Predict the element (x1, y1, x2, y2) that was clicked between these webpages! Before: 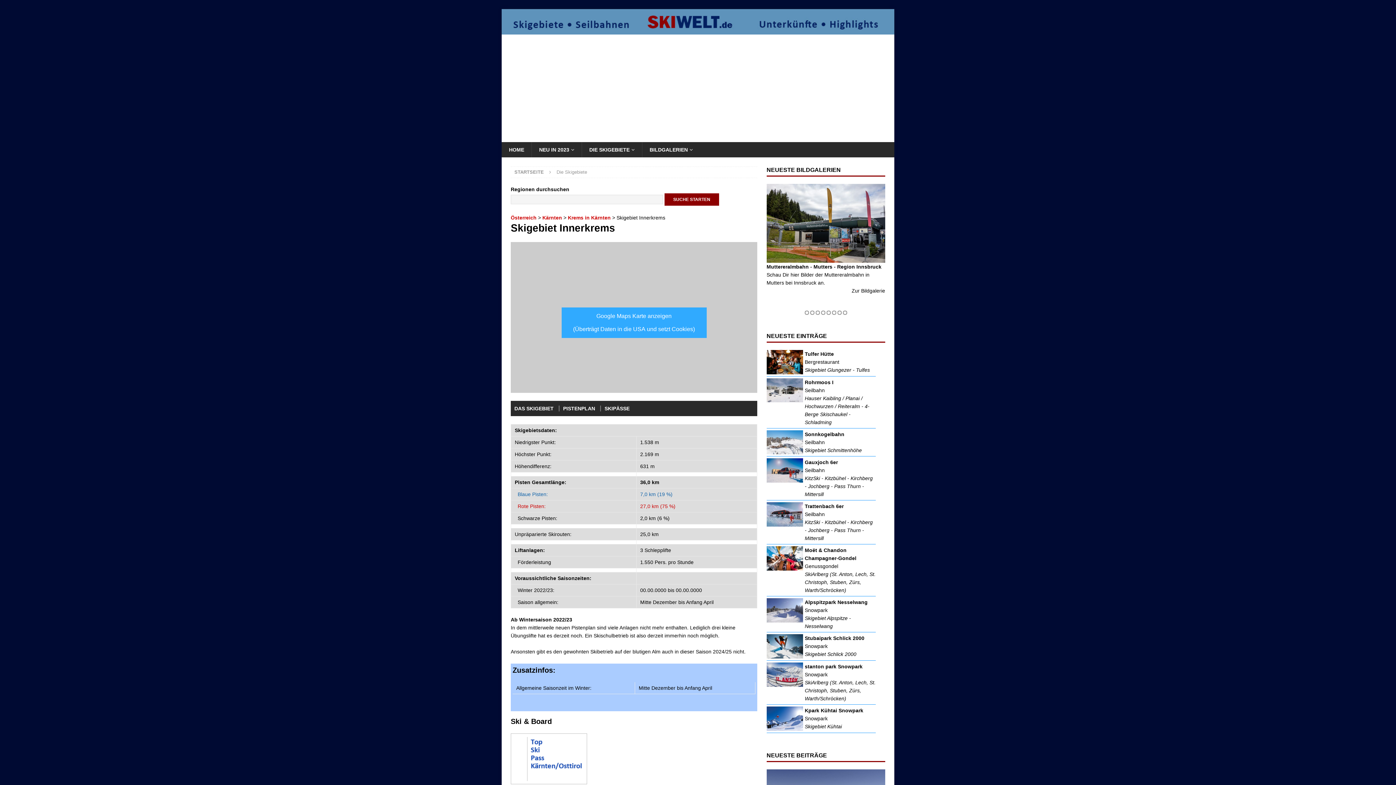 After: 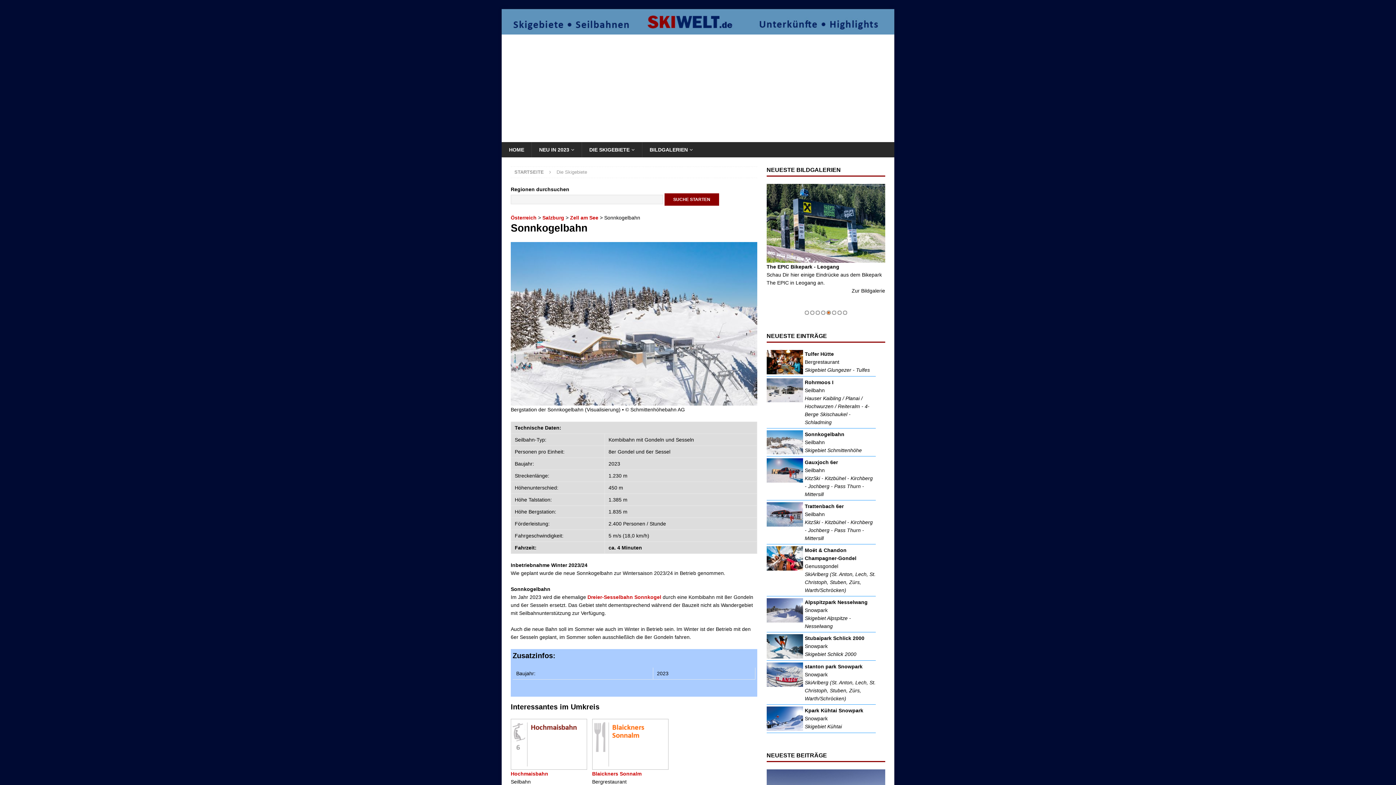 Action: label: Sonnkogelbahn
Seilbahn
Skigebiet Schmittenhöhe bbox: (766, 430, 875, 454)